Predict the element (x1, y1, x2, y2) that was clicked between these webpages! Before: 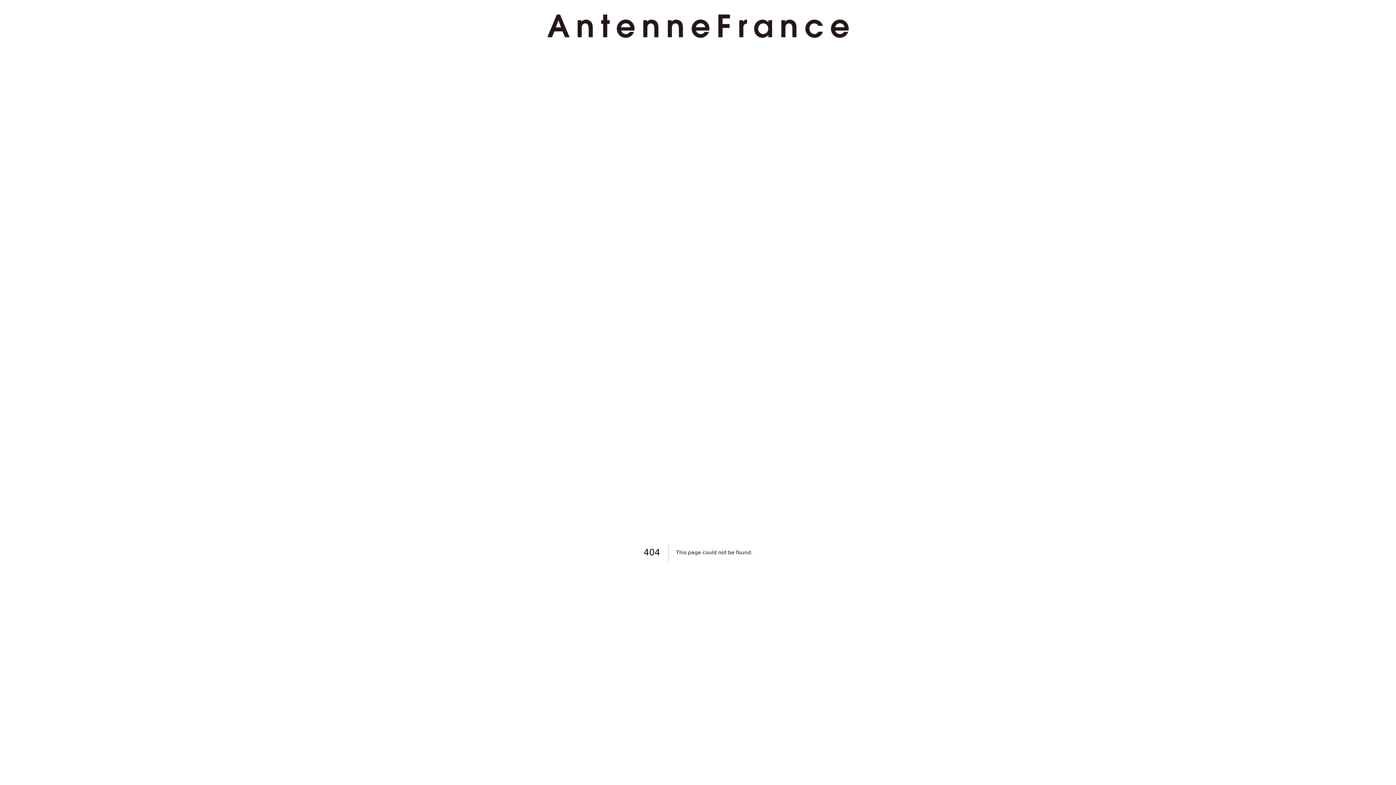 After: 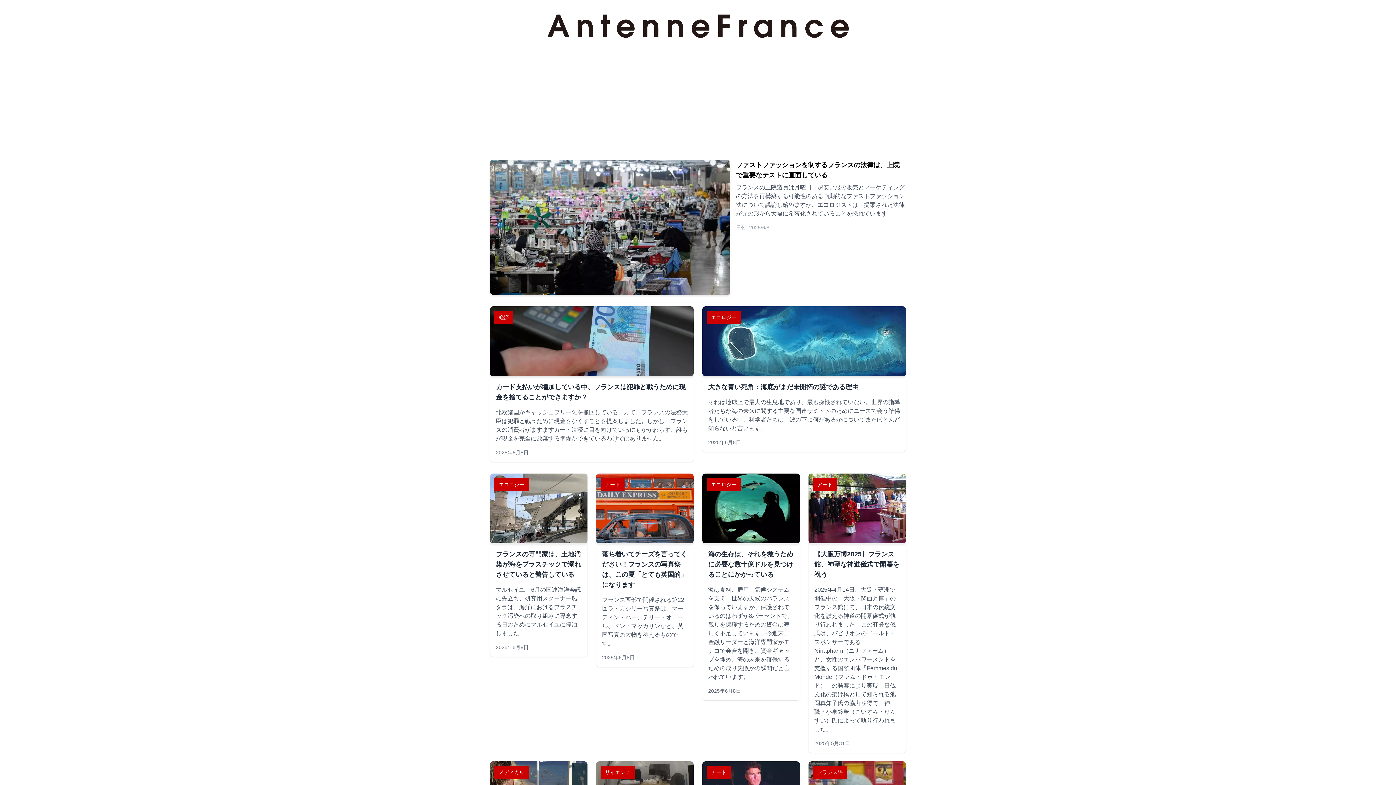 Action: bbox: (524, 14, 871, 37)